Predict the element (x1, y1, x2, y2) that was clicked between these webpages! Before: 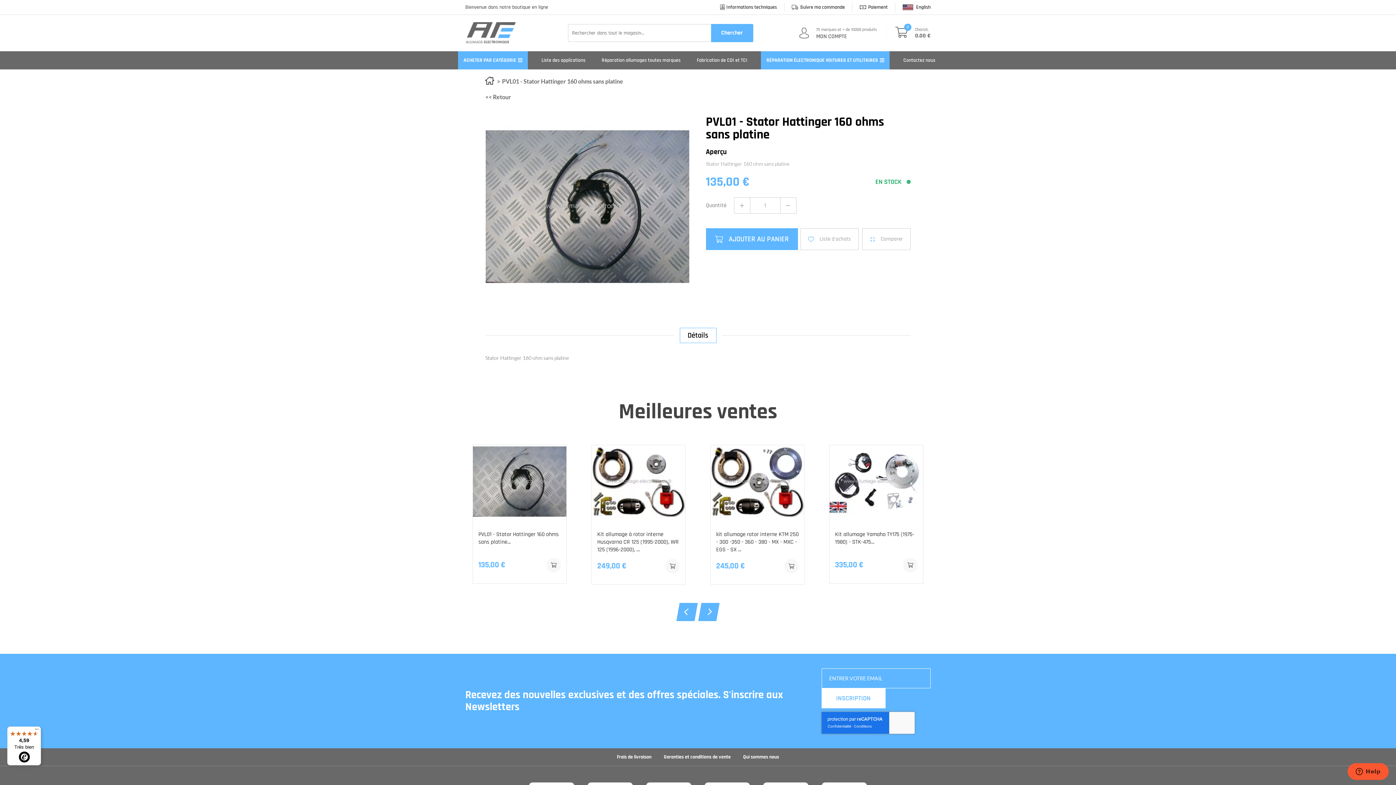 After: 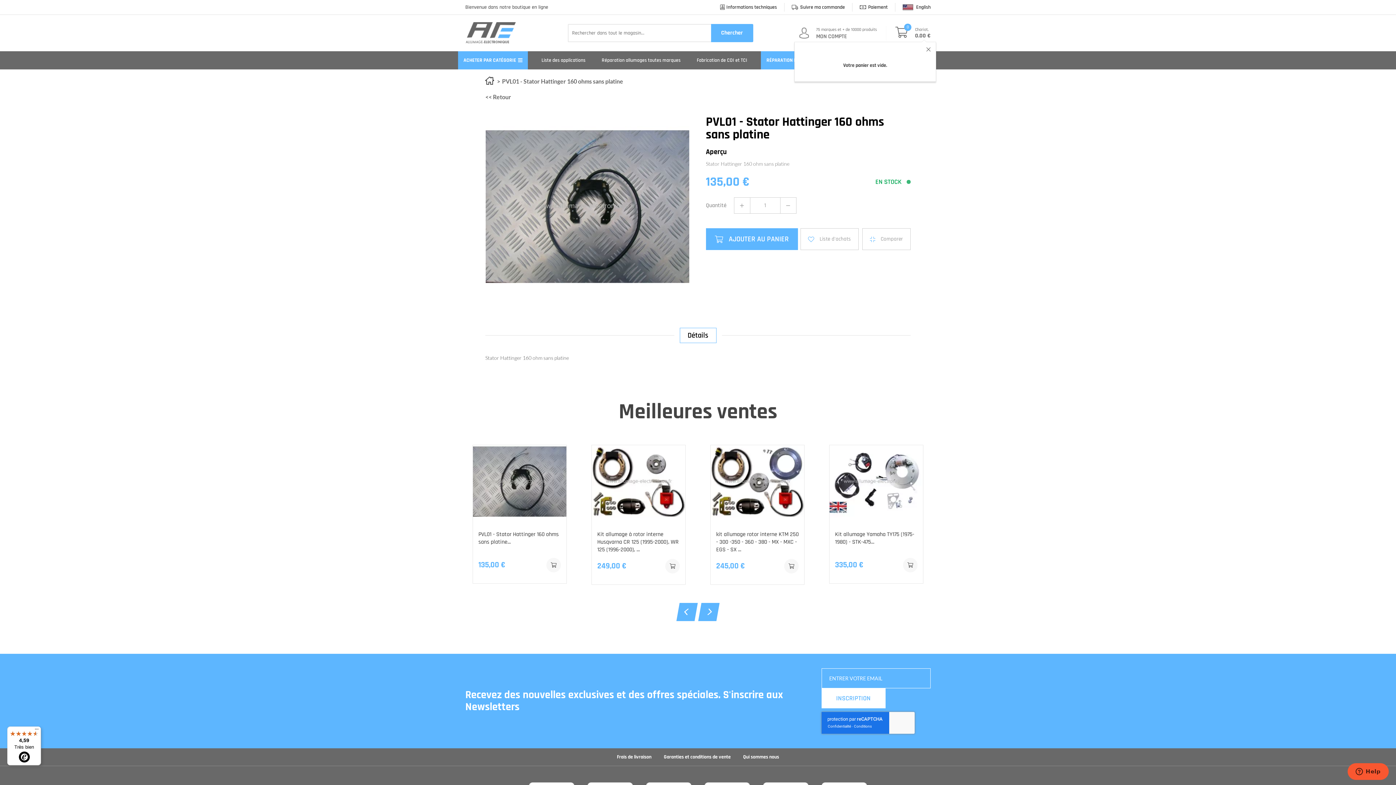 Action: label: Chariot,
0.00 € bbox: (895, 26, 930, 40)